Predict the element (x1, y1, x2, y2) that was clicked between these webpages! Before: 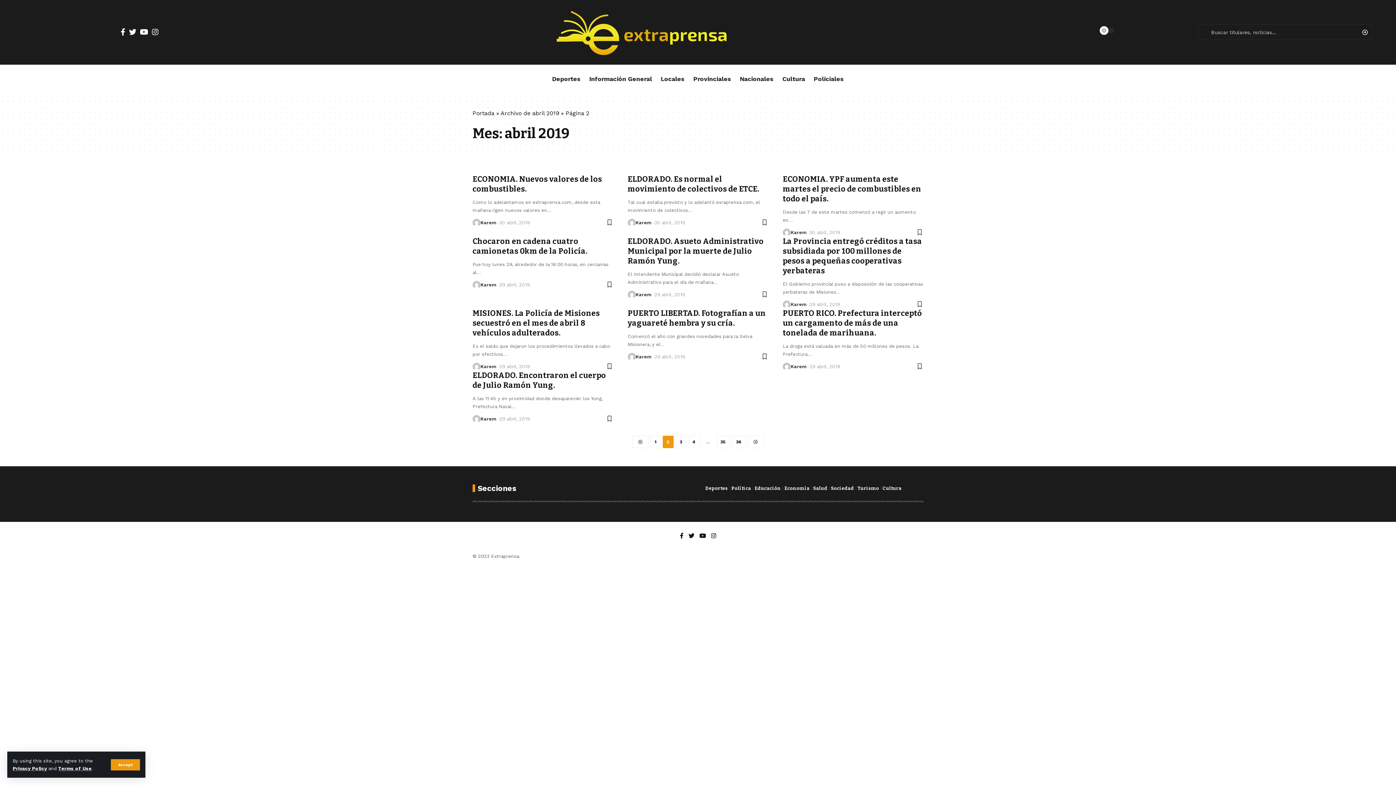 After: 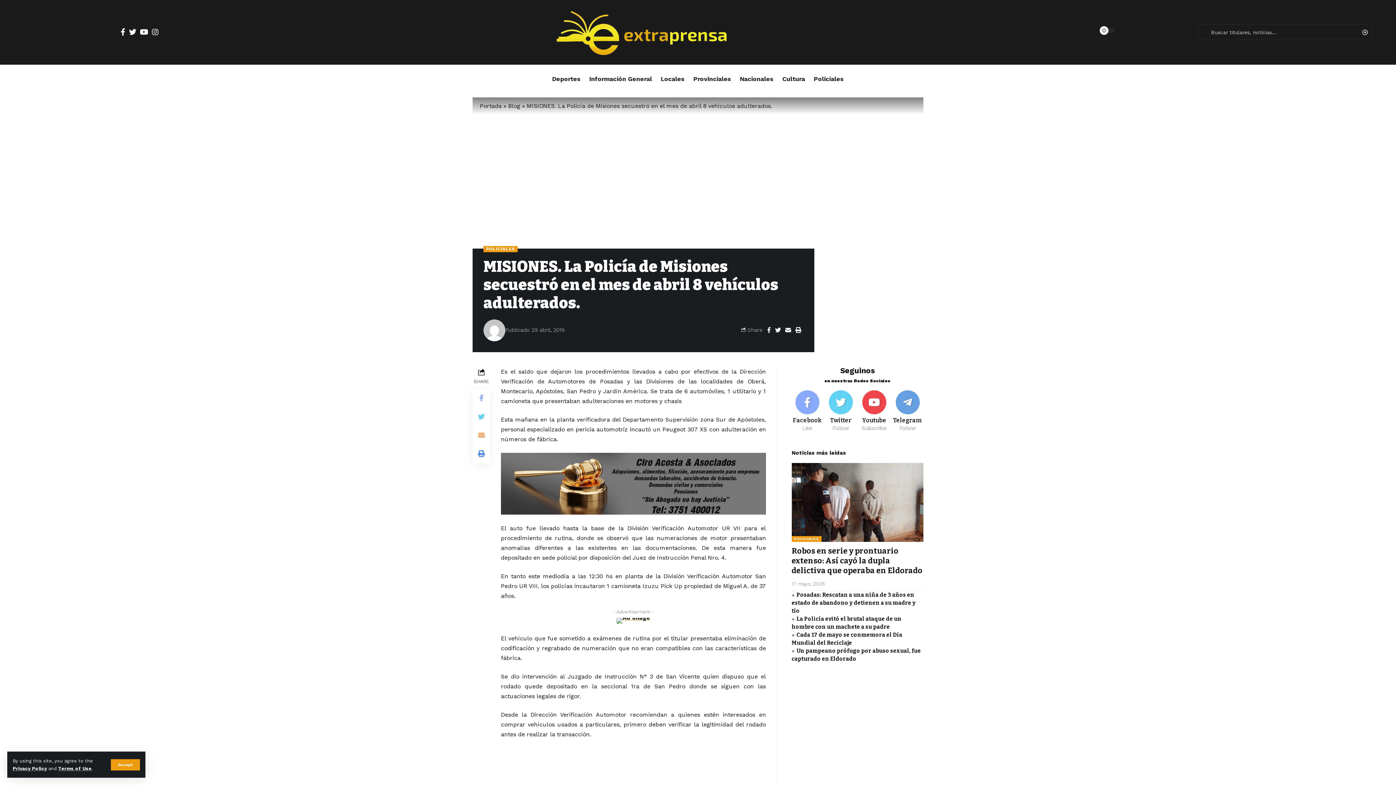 Action: bbox: (472, 308, 600, 337) label: MISIONES. La Policía de Misiones secuestró en el mes de abril 8 vehículos adulterados.